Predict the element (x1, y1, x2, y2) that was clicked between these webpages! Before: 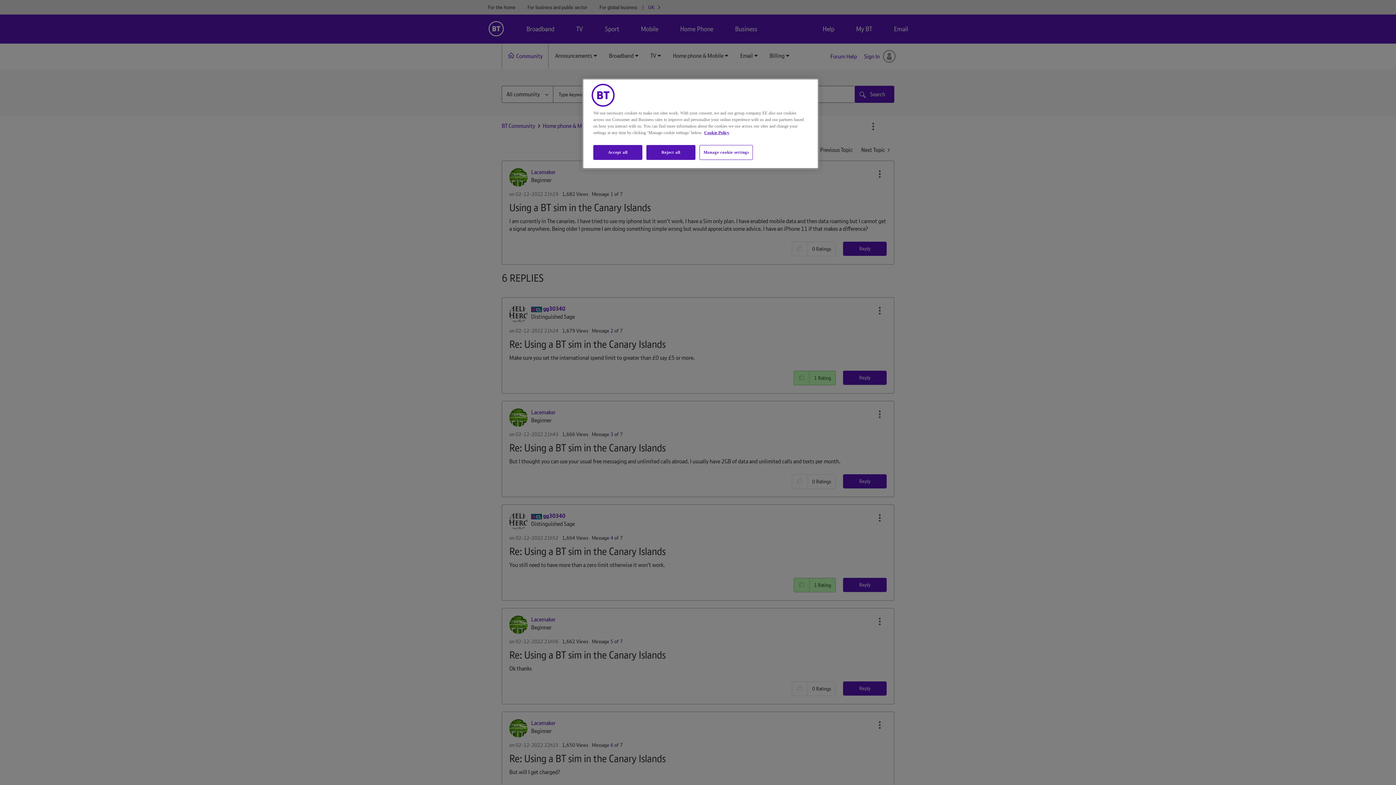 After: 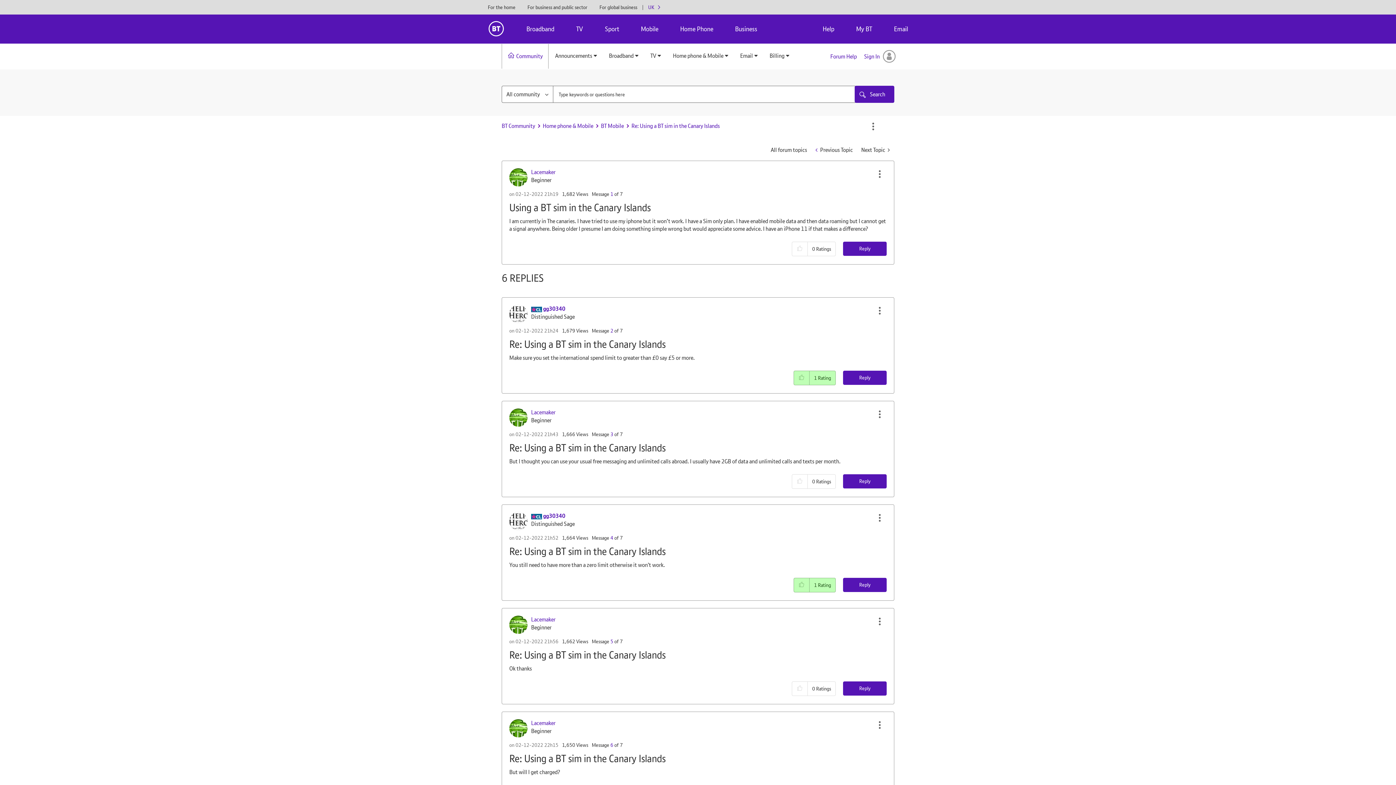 Action: bbox: (593, 145, 642, 160) label: Accept all